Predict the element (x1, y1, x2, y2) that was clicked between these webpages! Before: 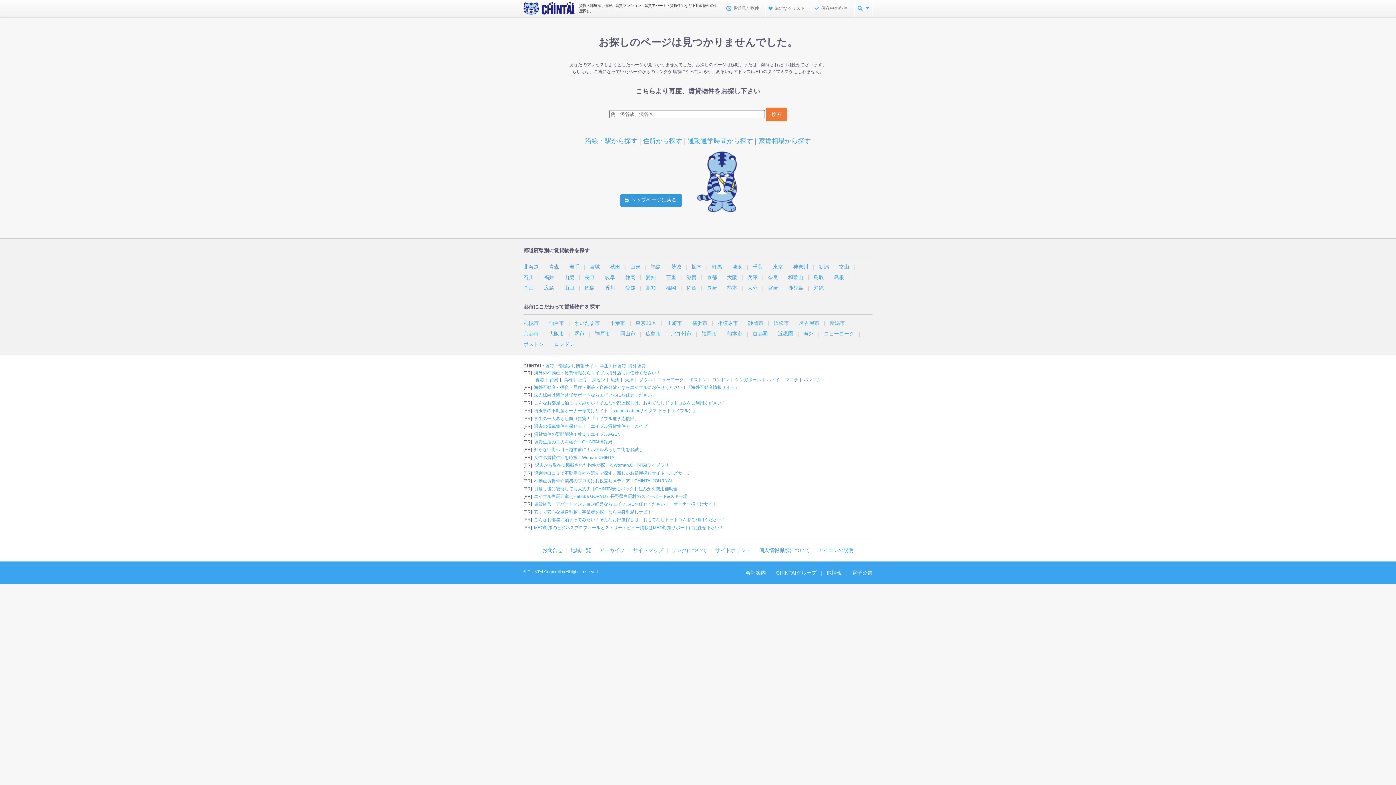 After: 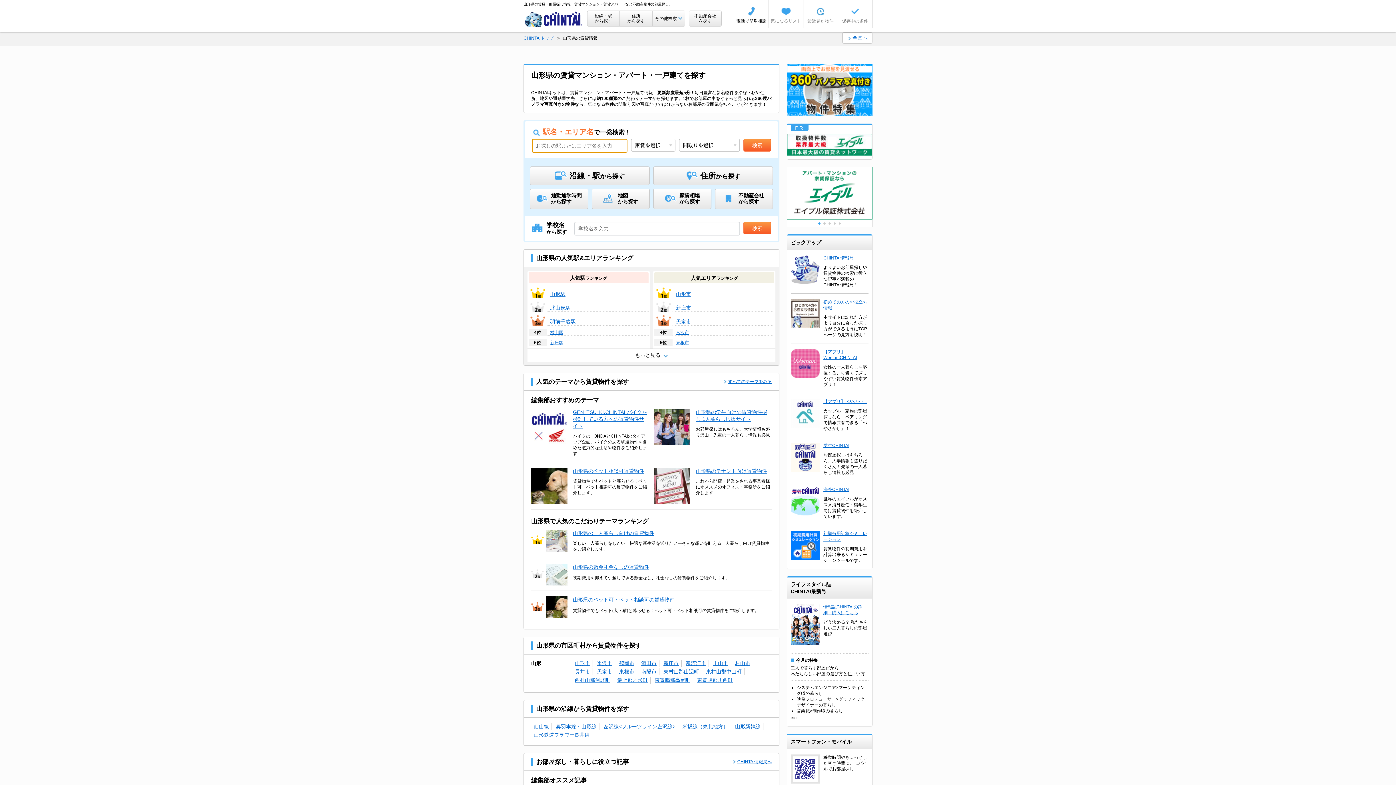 Action: label: 山形 bbox: (630, 263, 640, 269)